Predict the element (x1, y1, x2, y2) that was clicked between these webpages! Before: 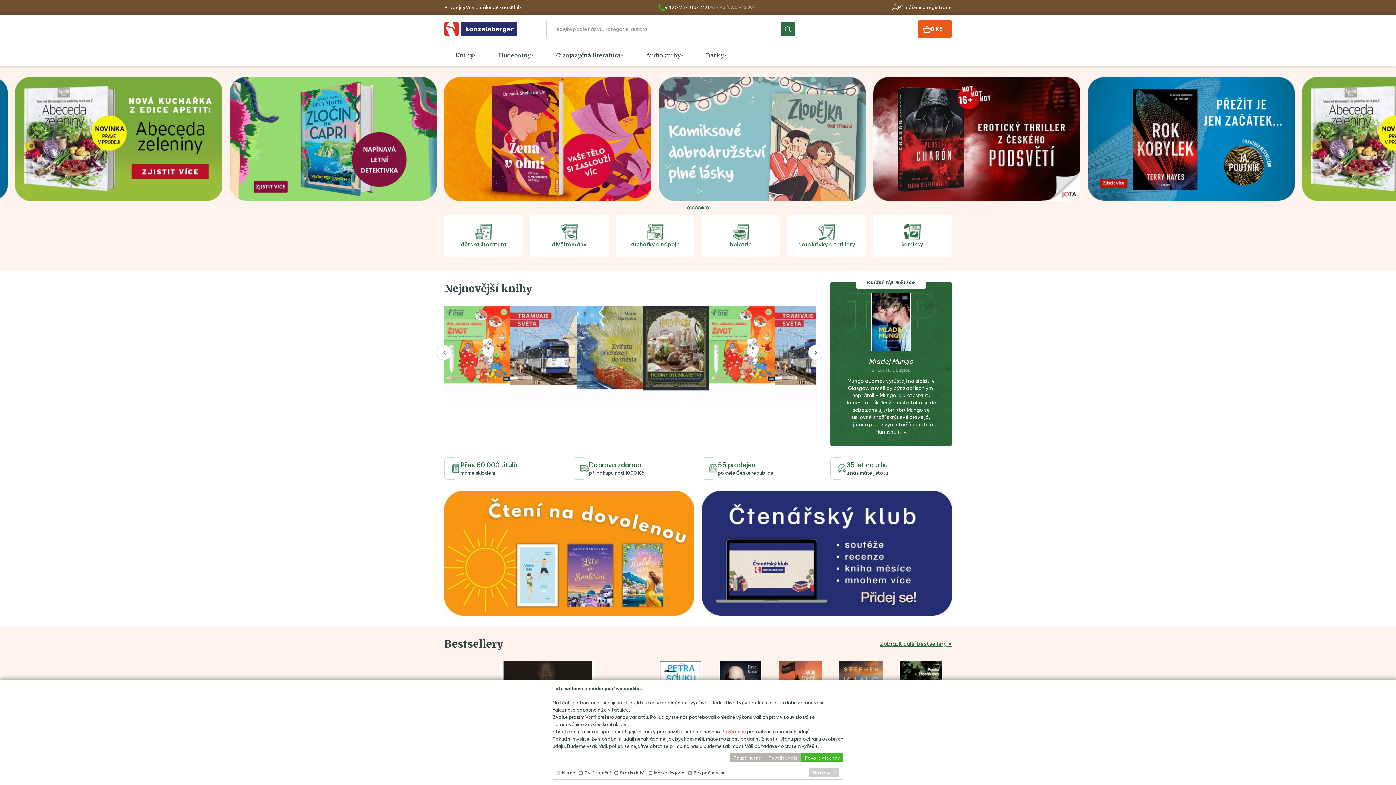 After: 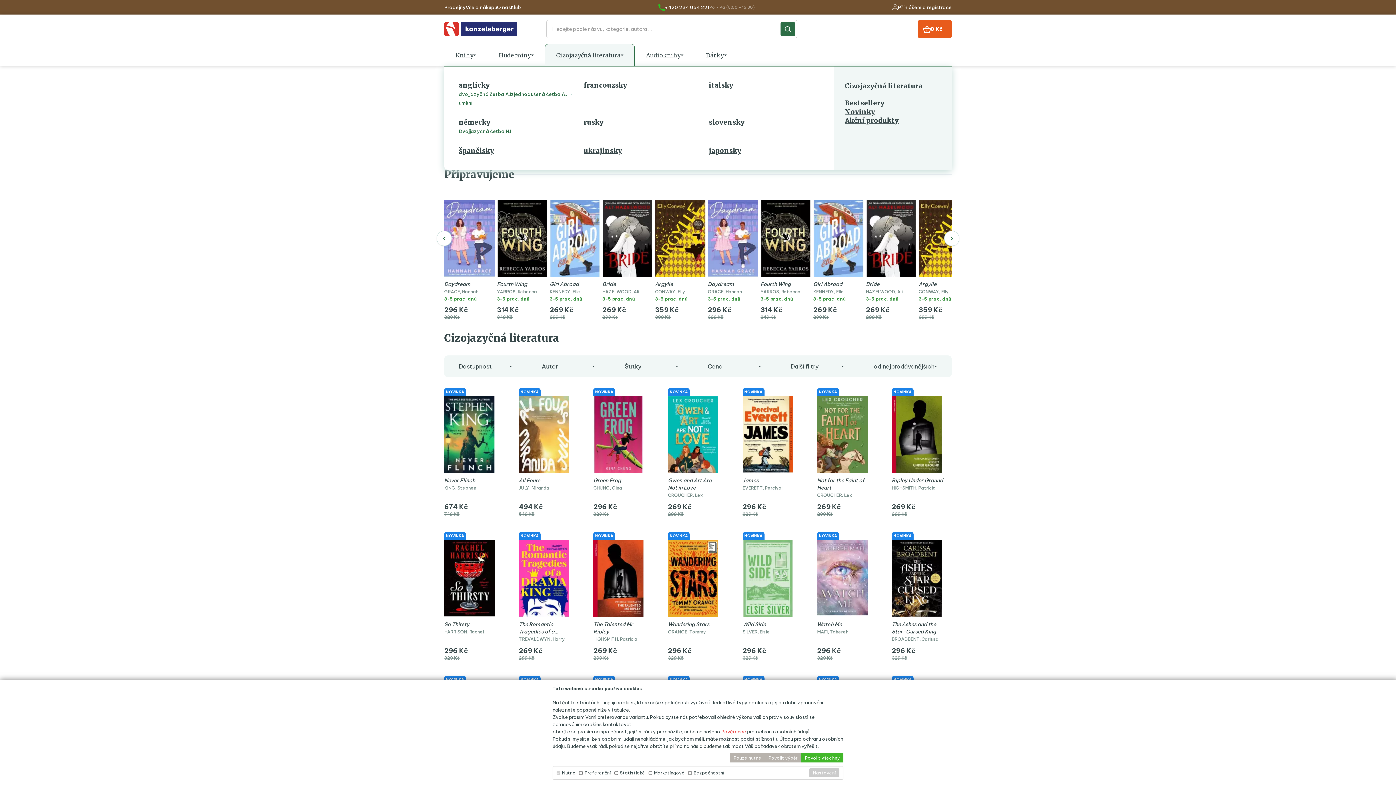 Action: bbox: (535, 44, 610, 66) label: Cizojazyčná literatura